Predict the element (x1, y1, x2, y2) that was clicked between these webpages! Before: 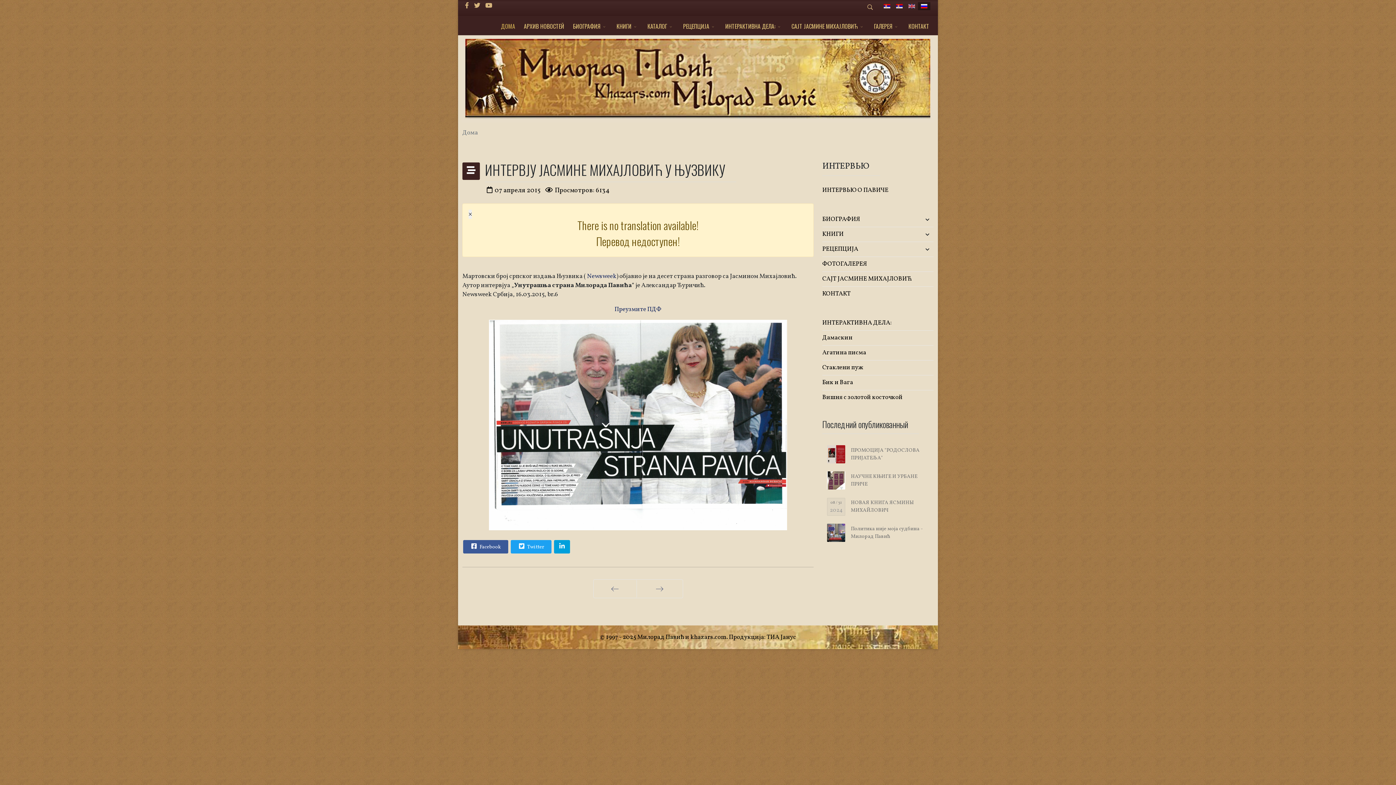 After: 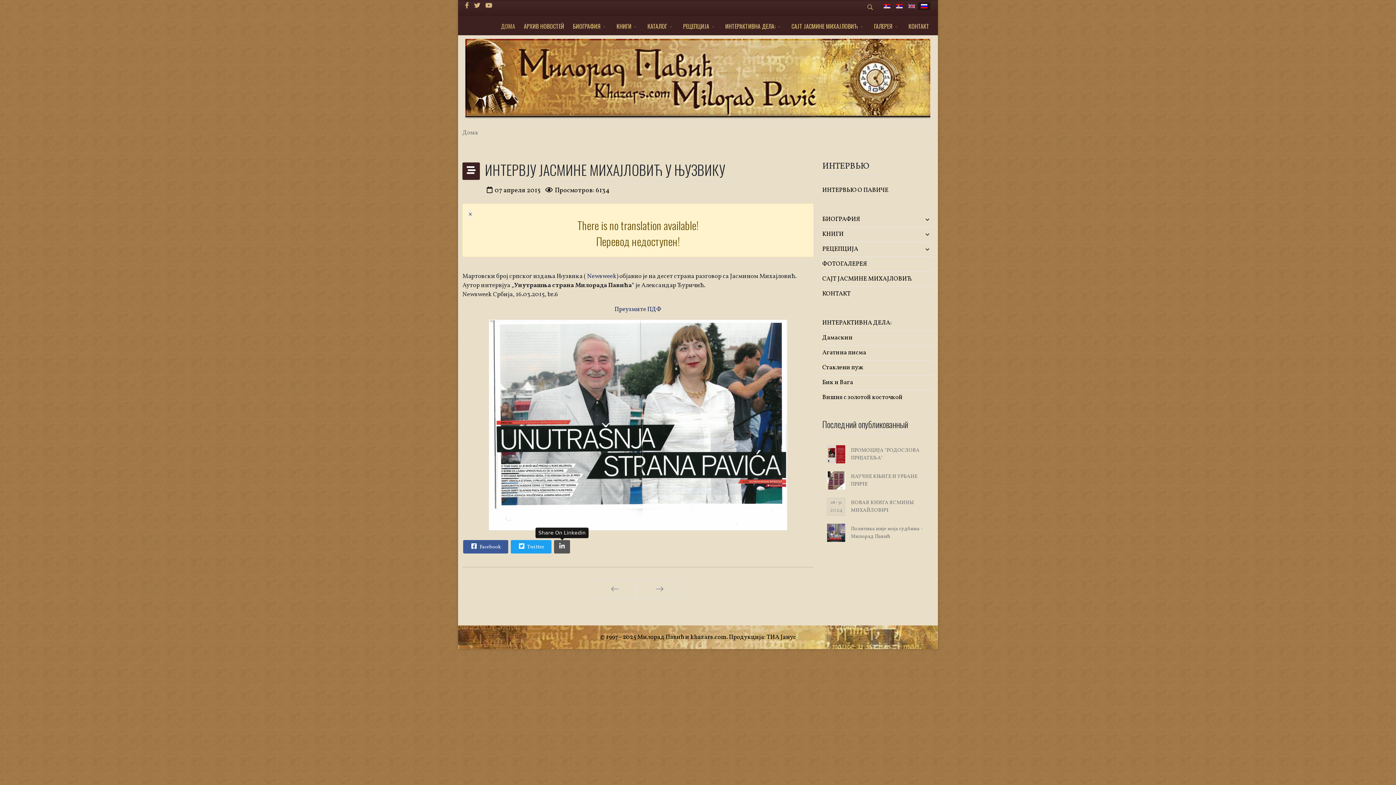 Action: bbox: (554, 540, 570, 553)